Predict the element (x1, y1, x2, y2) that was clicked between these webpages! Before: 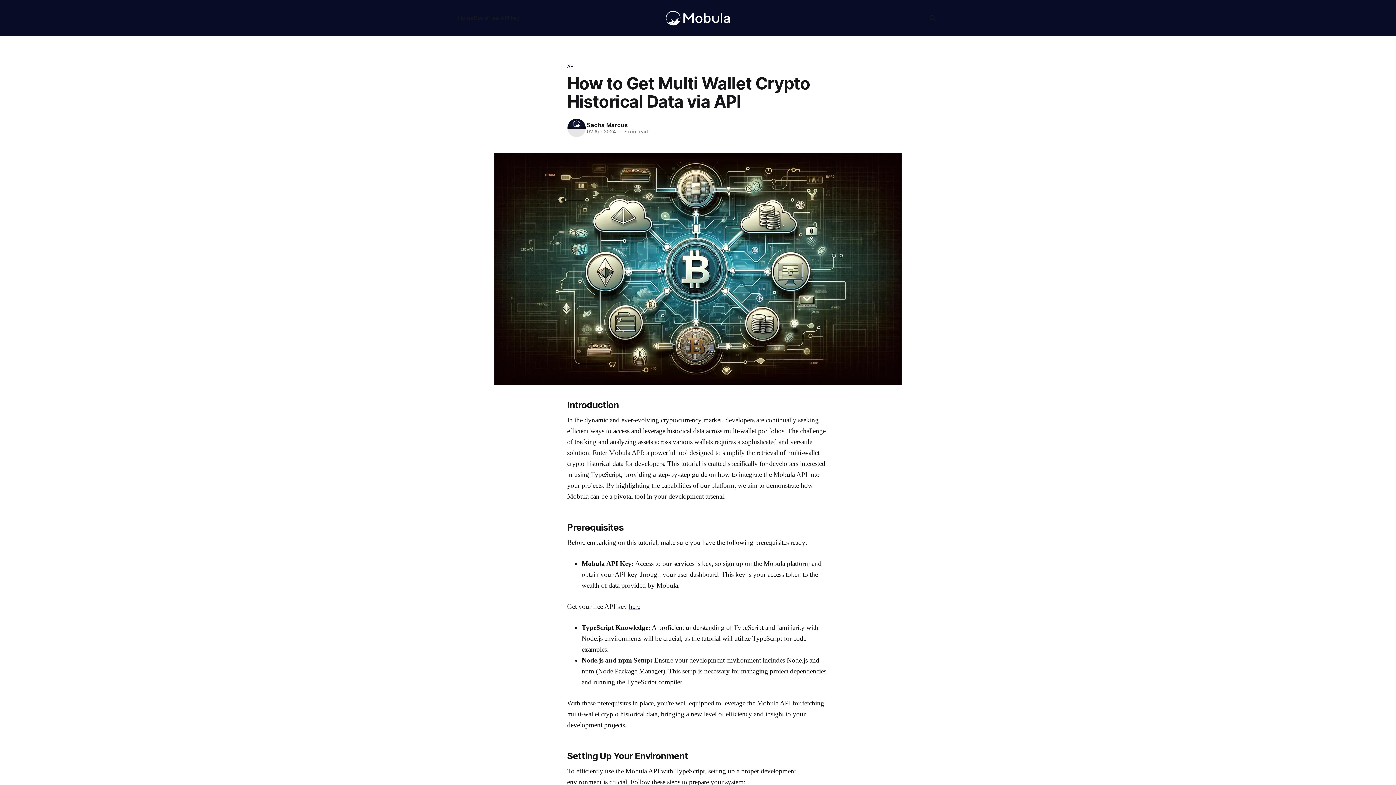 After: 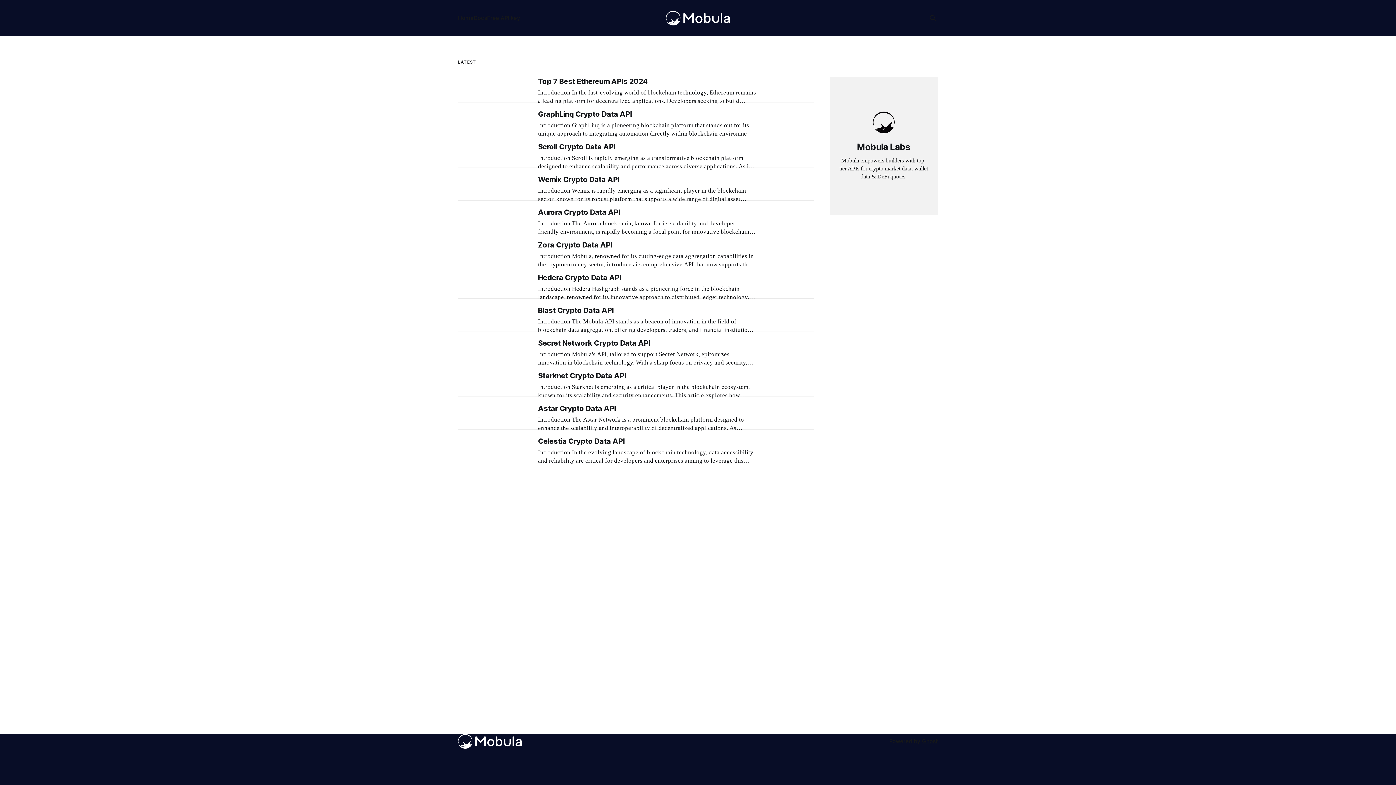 Action: bbox: (458, 14, 473, 21) label: Home